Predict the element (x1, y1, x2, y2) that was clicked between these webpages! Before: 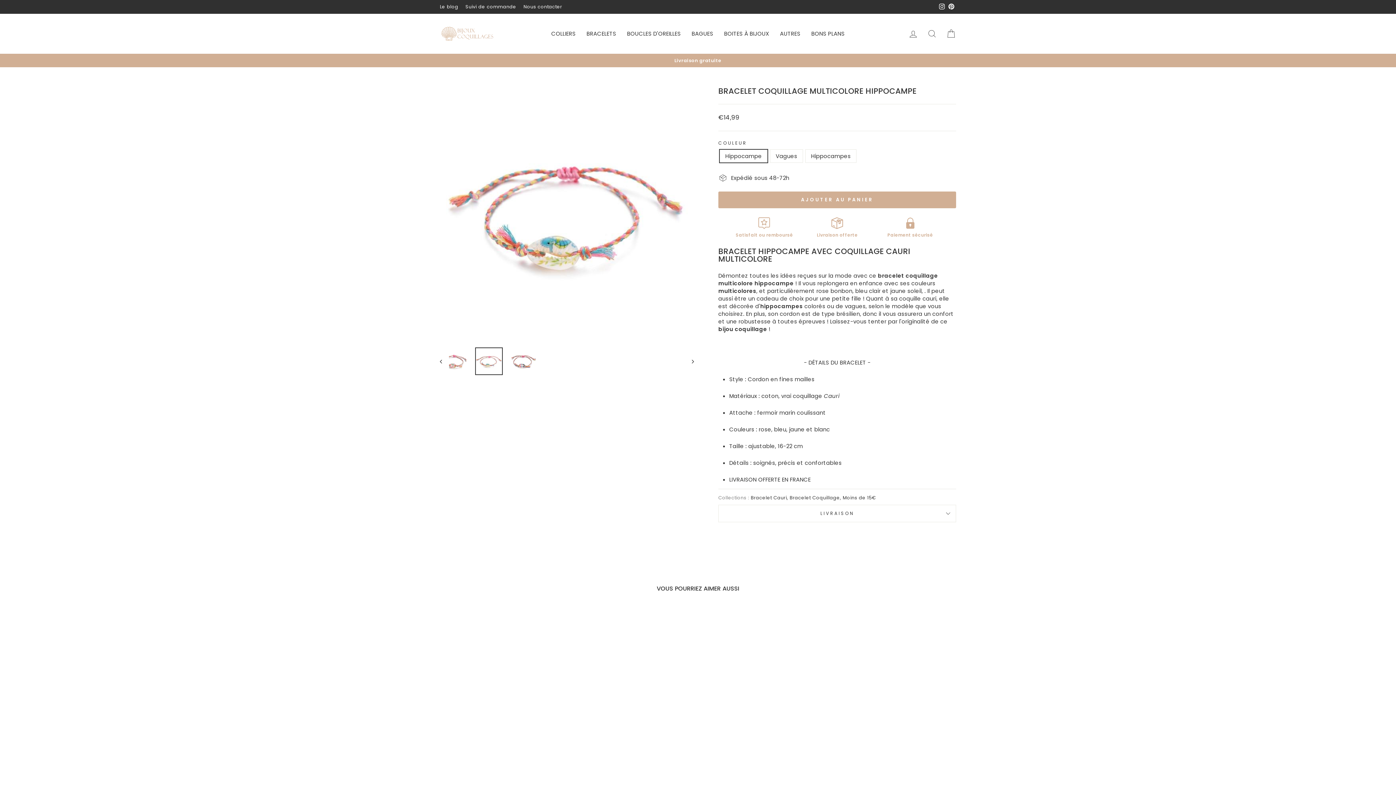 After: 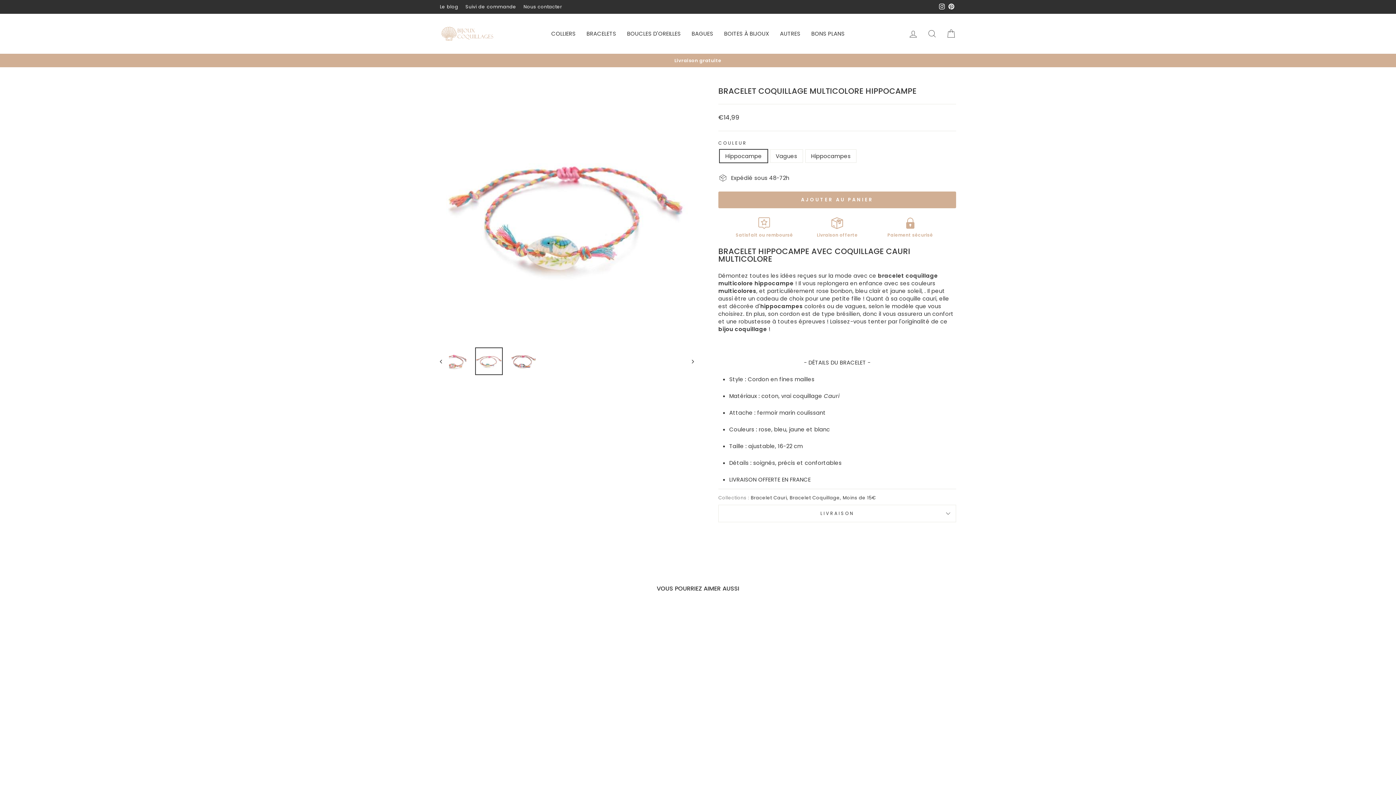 Action: bbox: (440, 610, 563, 733)